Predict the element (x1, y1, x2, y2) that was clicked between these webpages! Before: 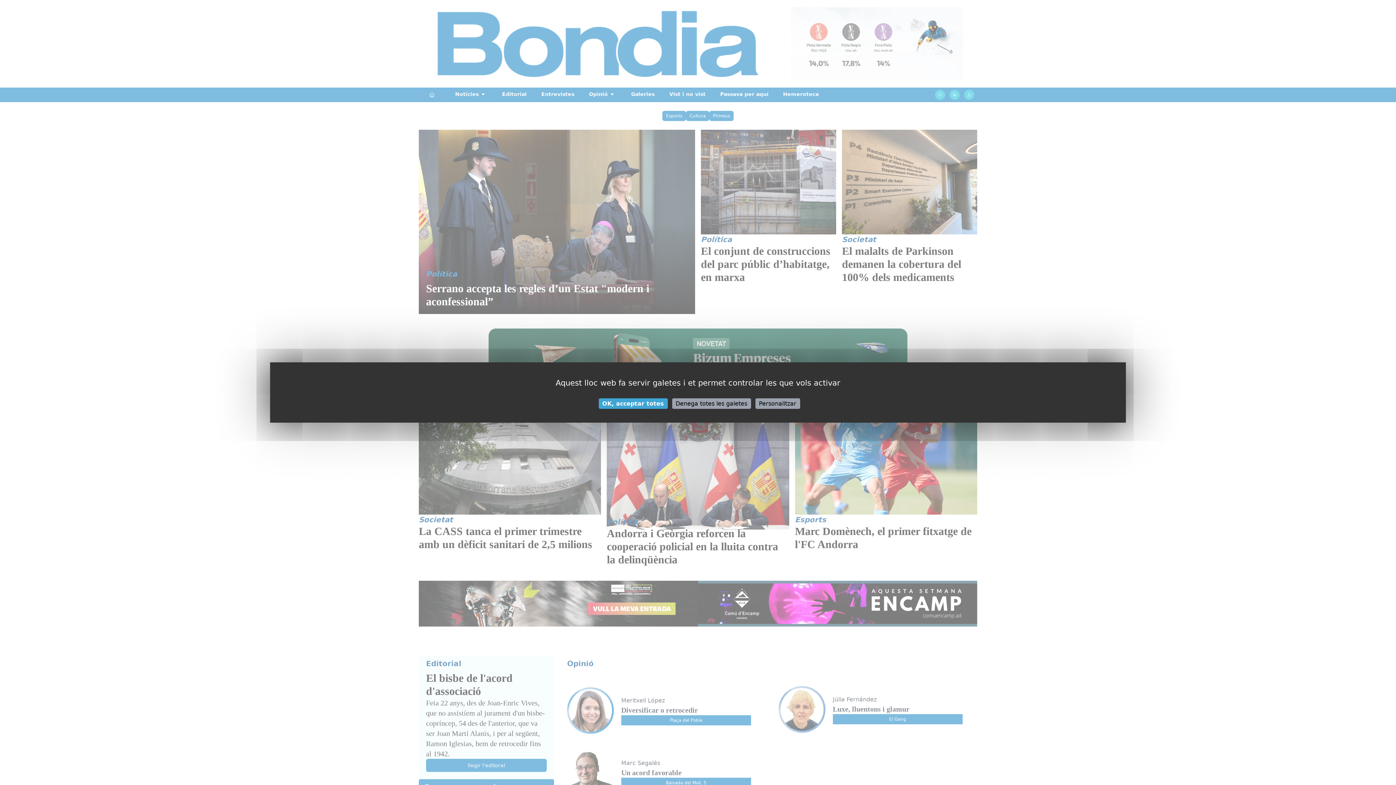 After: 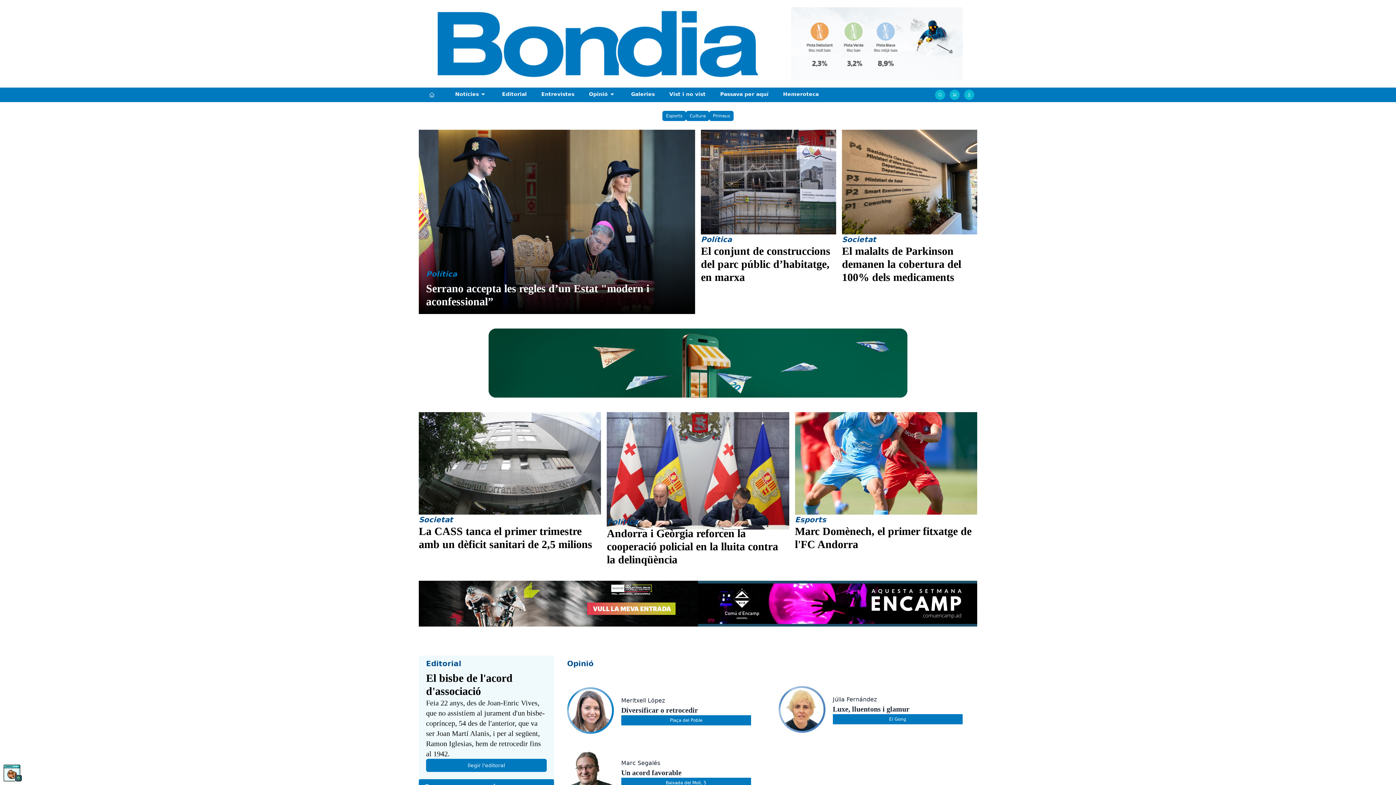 Action: bbox: (598, 398, 667, 409) label: Cookies : OK, acceptar totes